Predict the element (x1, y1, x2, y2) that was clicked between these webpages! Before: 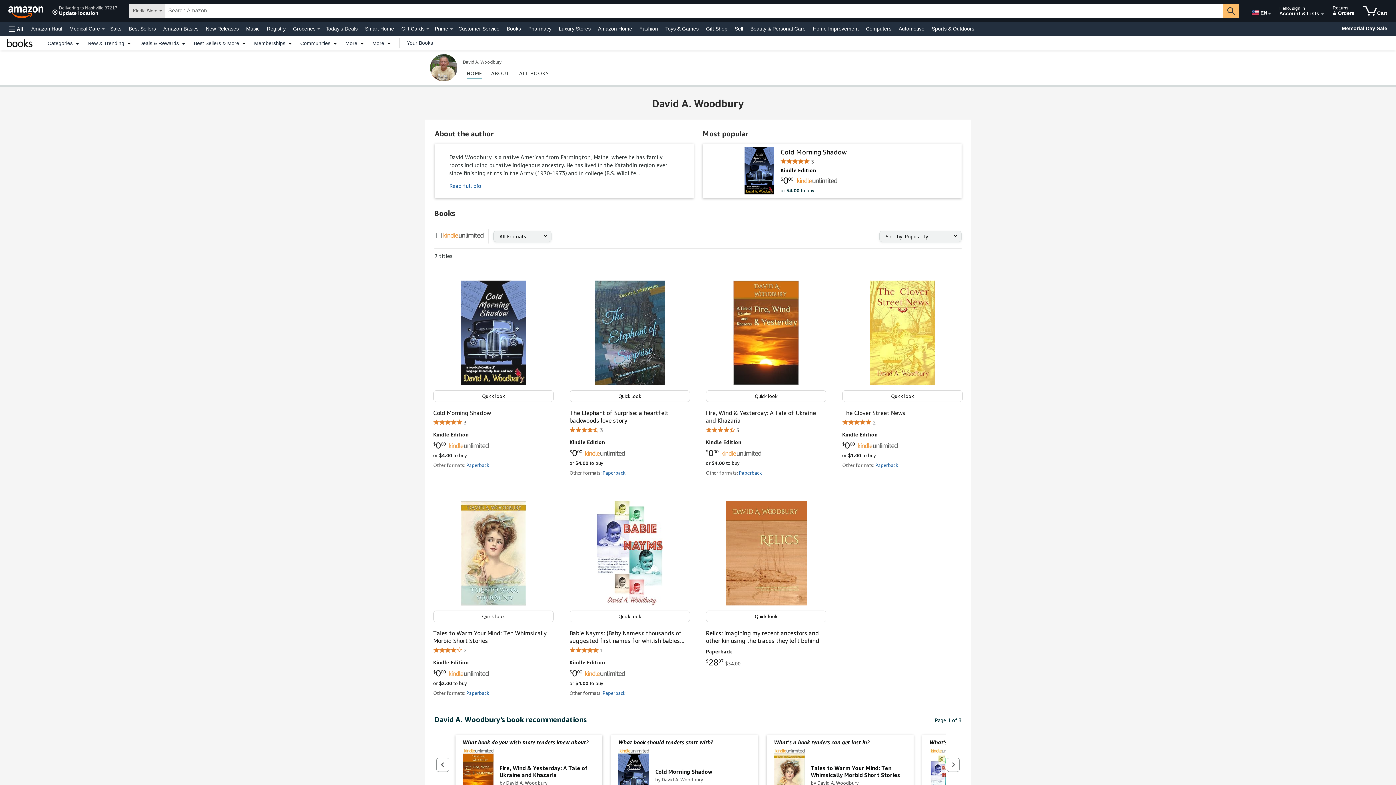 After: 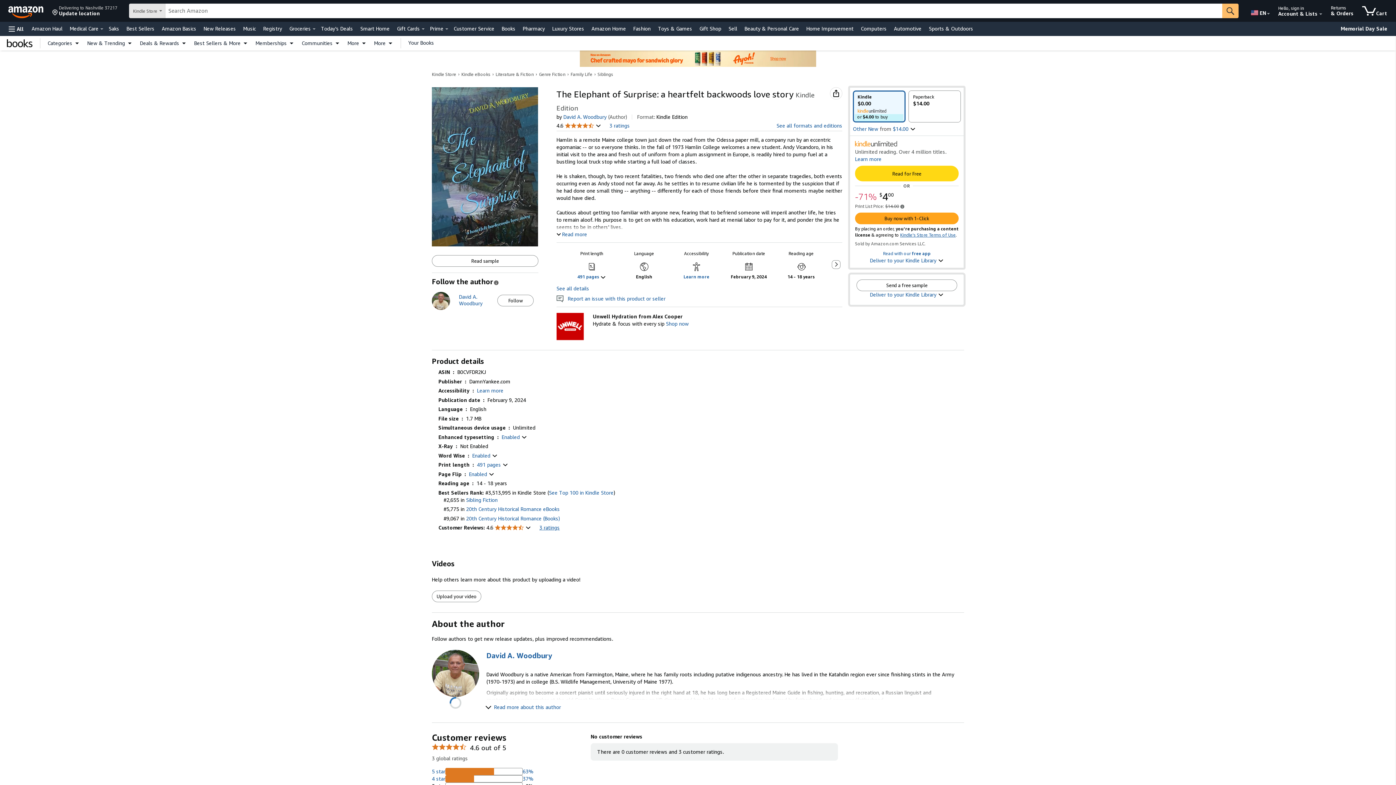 Action: bbox: (562, 267, 697, 475) label: The Elephant of Surprise: a heartfelt backwoods love story